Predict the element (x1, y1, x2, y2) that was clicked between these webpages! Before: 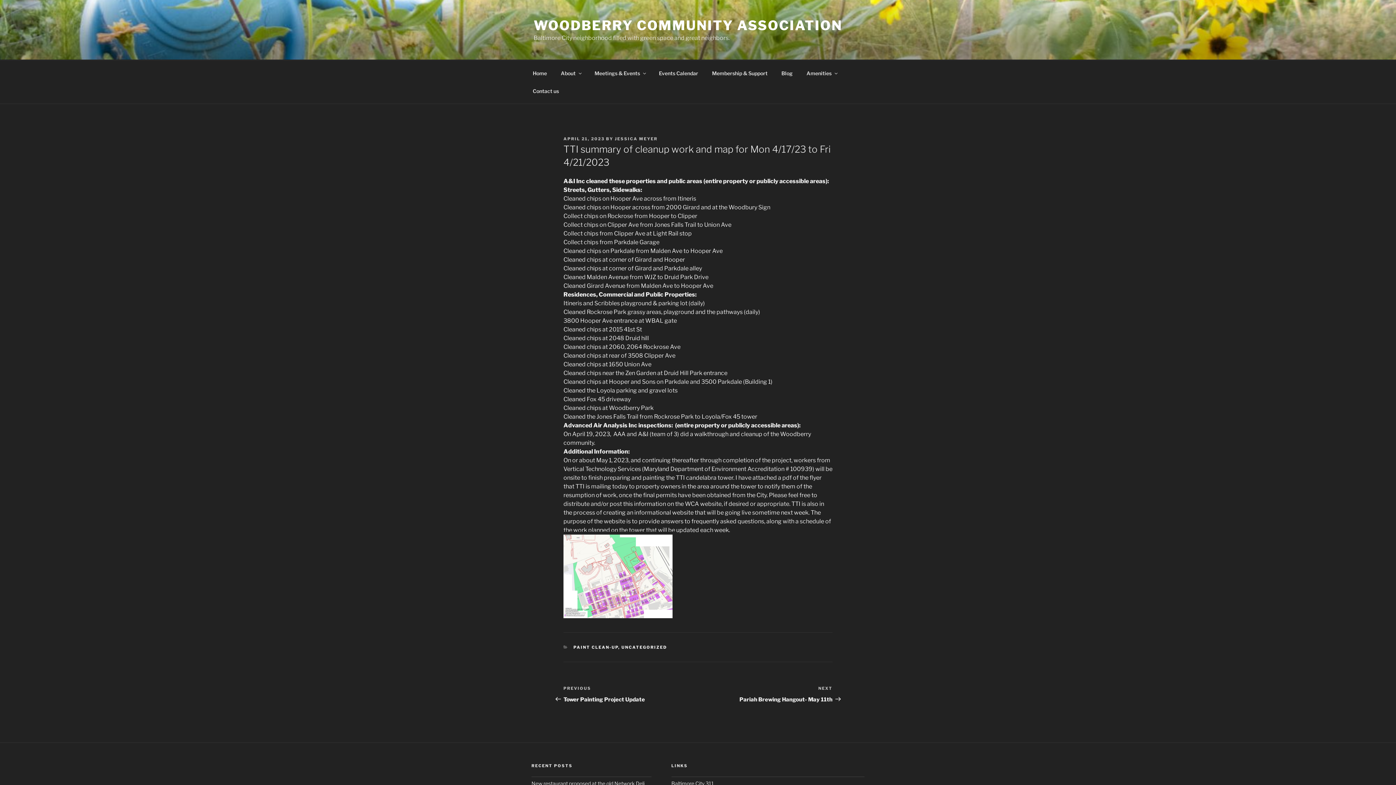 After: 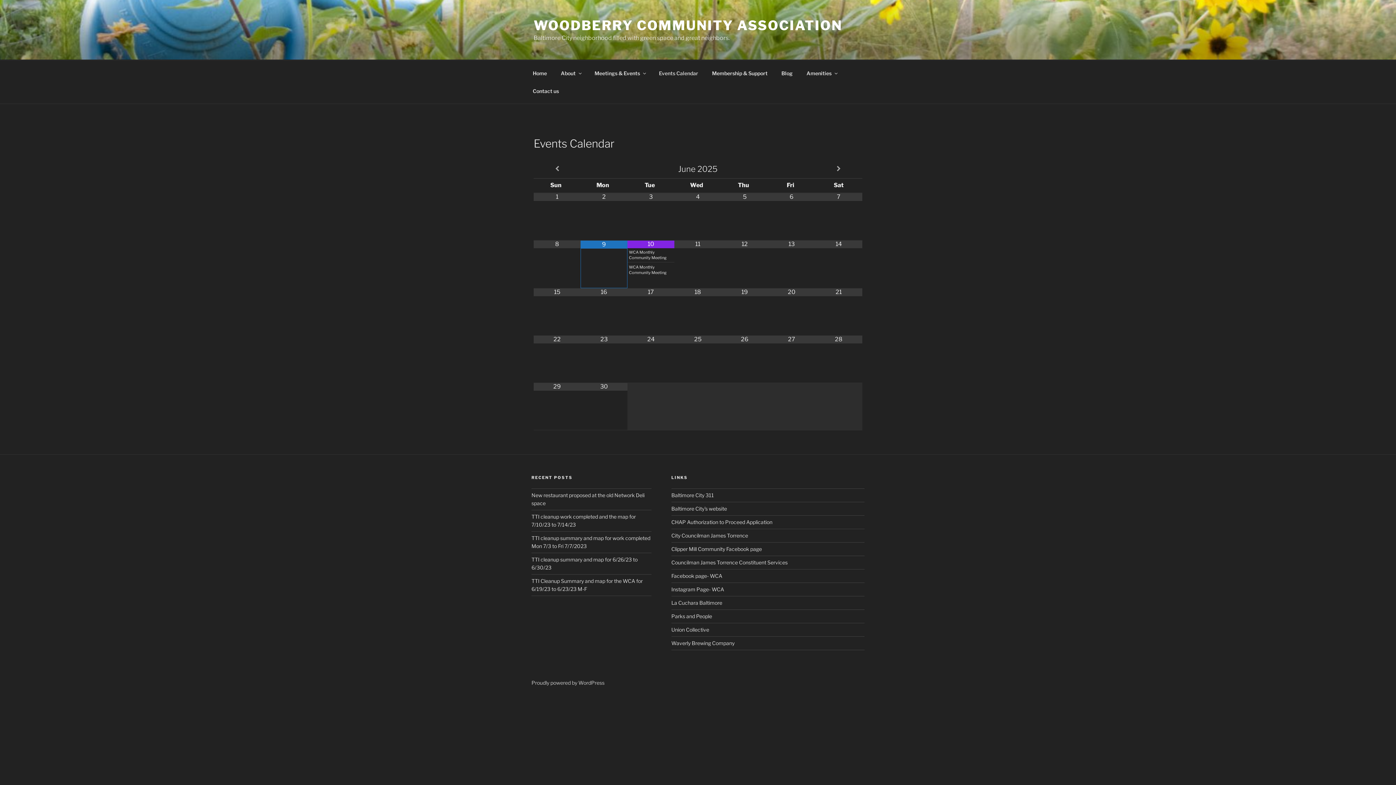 Action: label: Events Calendar bbox: (652, 64, 704, 82)